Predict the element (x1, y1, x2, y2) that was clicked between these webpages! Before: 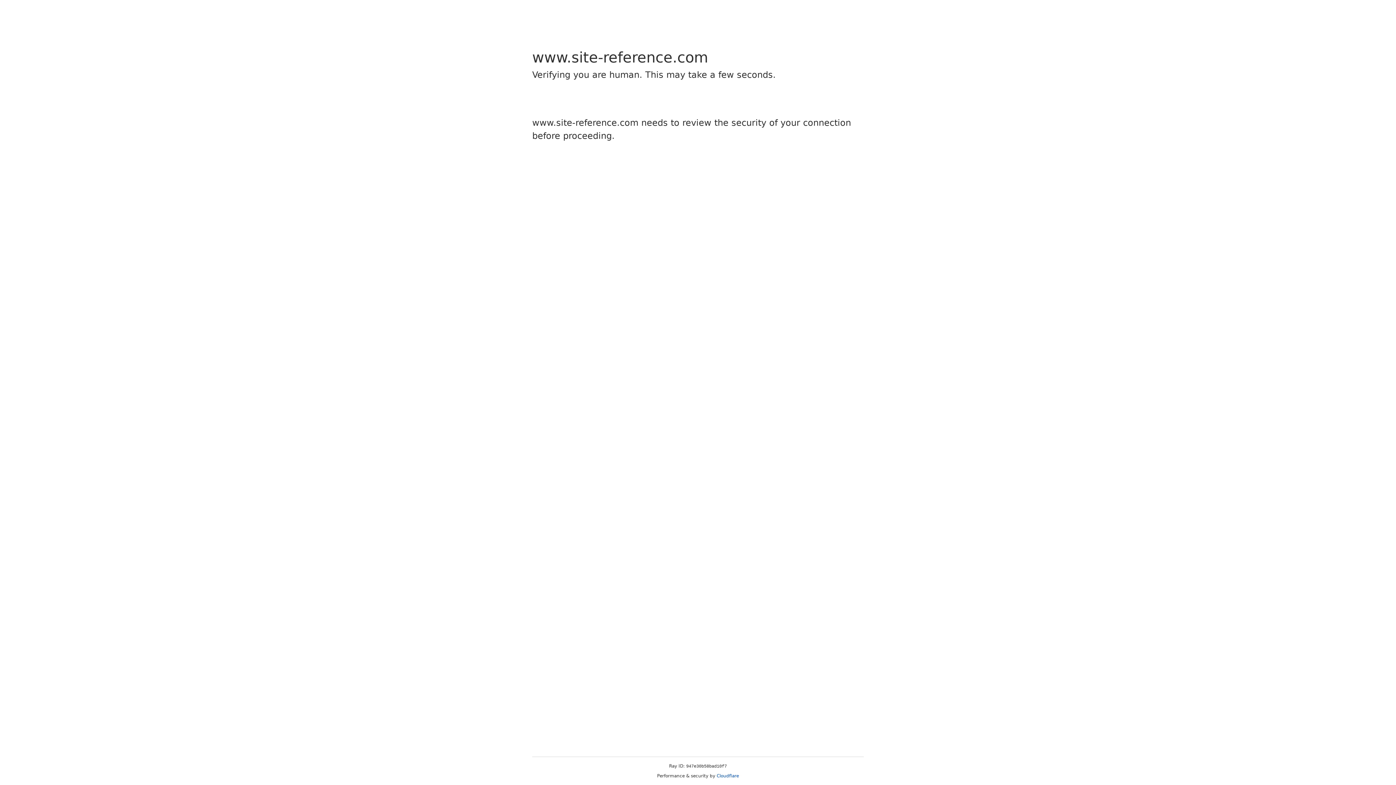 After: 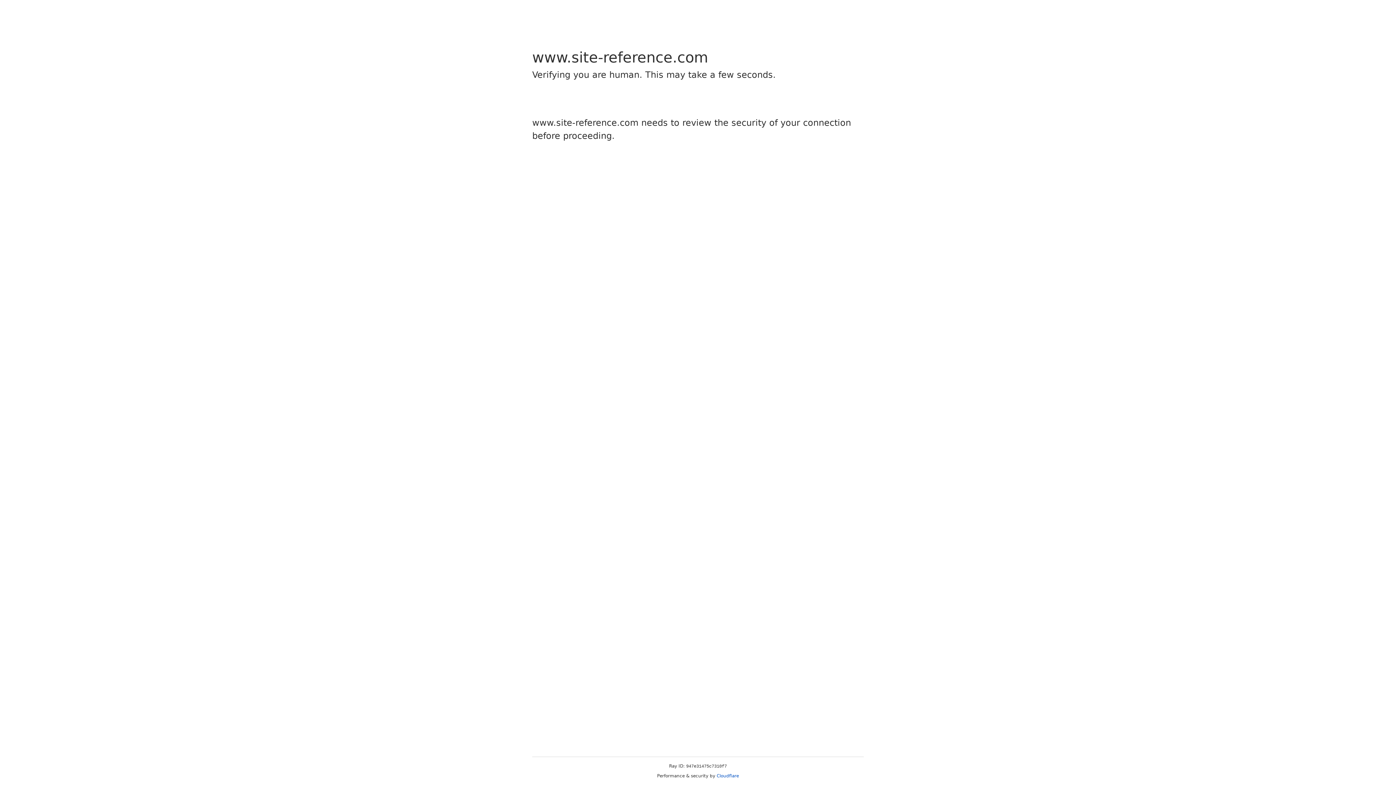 Action: label: Cloudflare bbox: (716, 773, 739, 778)